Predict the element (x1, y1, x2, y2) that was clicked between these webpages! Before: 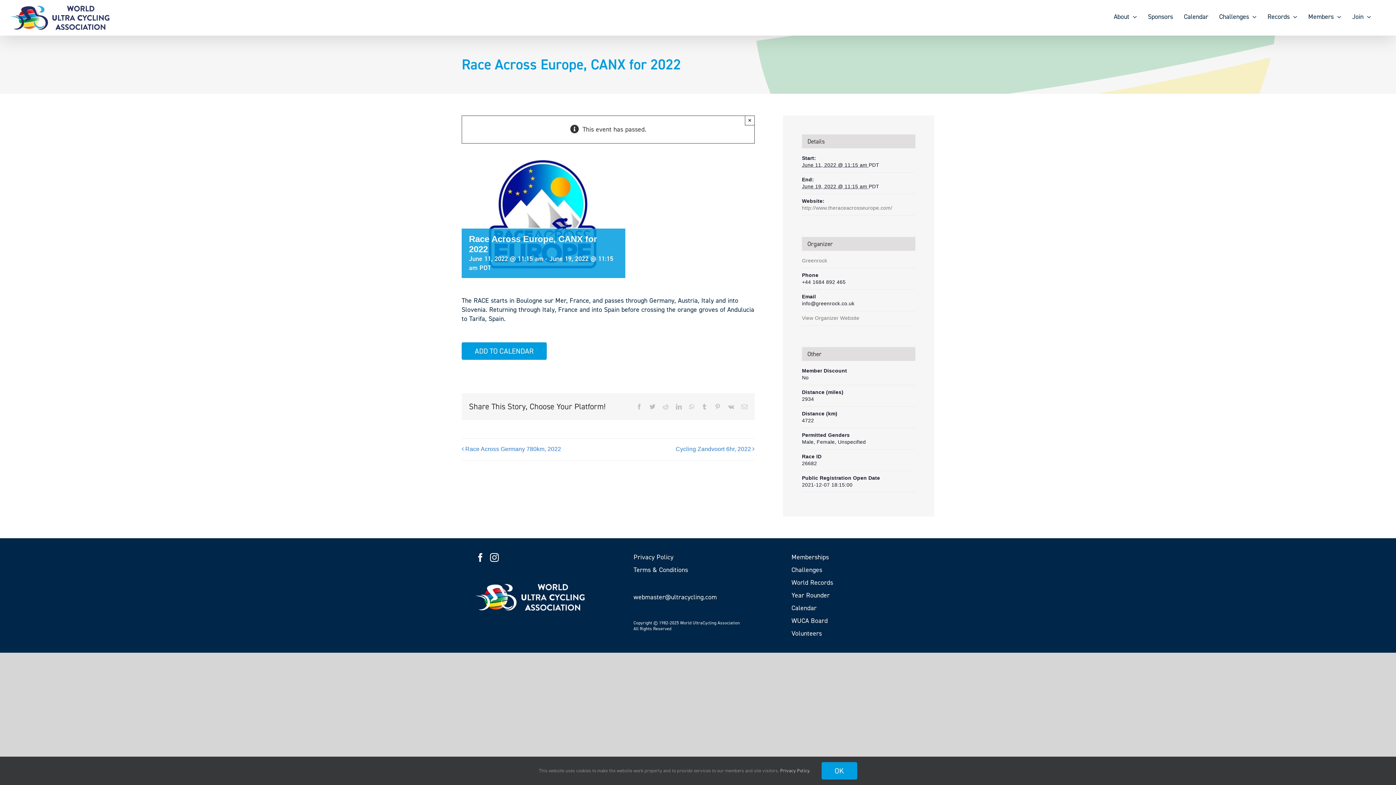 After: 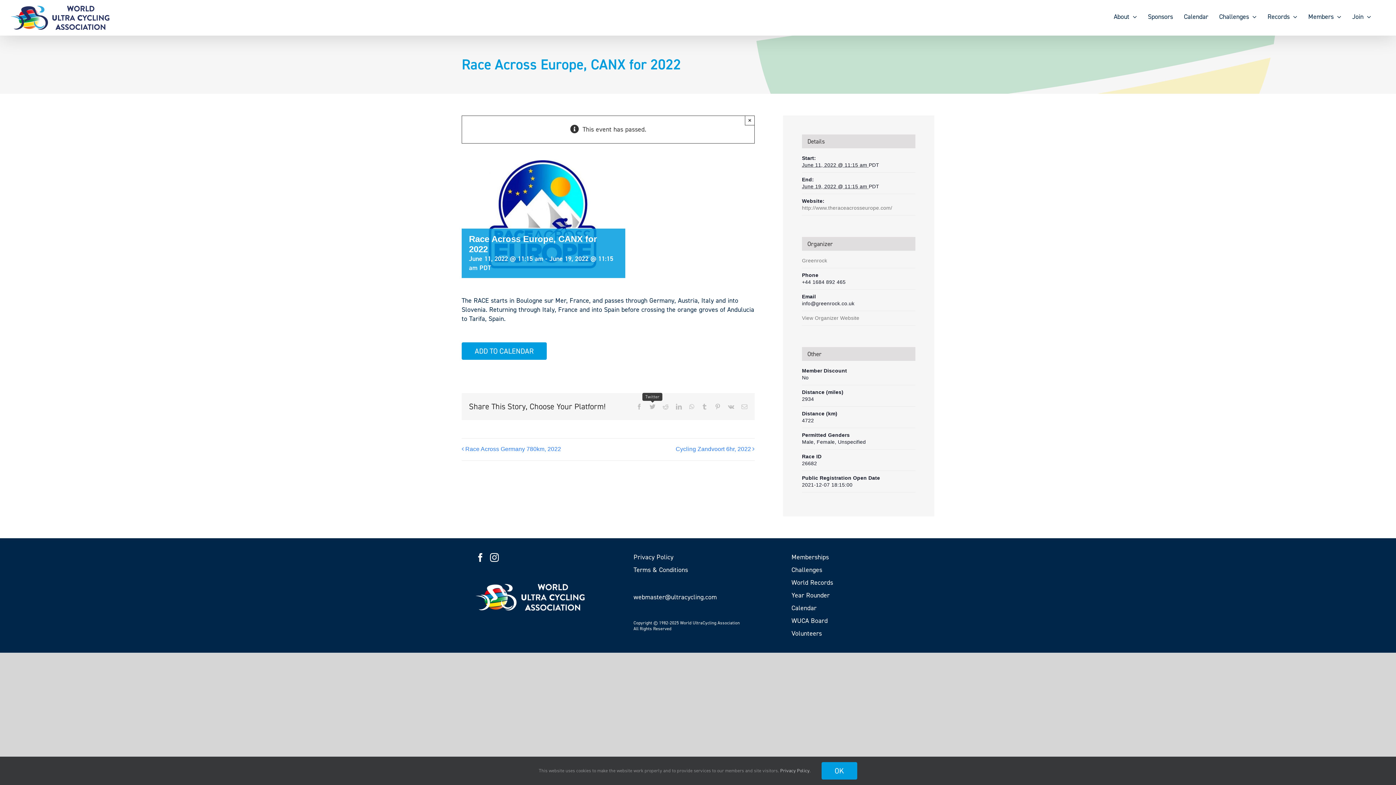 Action: label: Twitter bbox: (649, 403, 655, 409)